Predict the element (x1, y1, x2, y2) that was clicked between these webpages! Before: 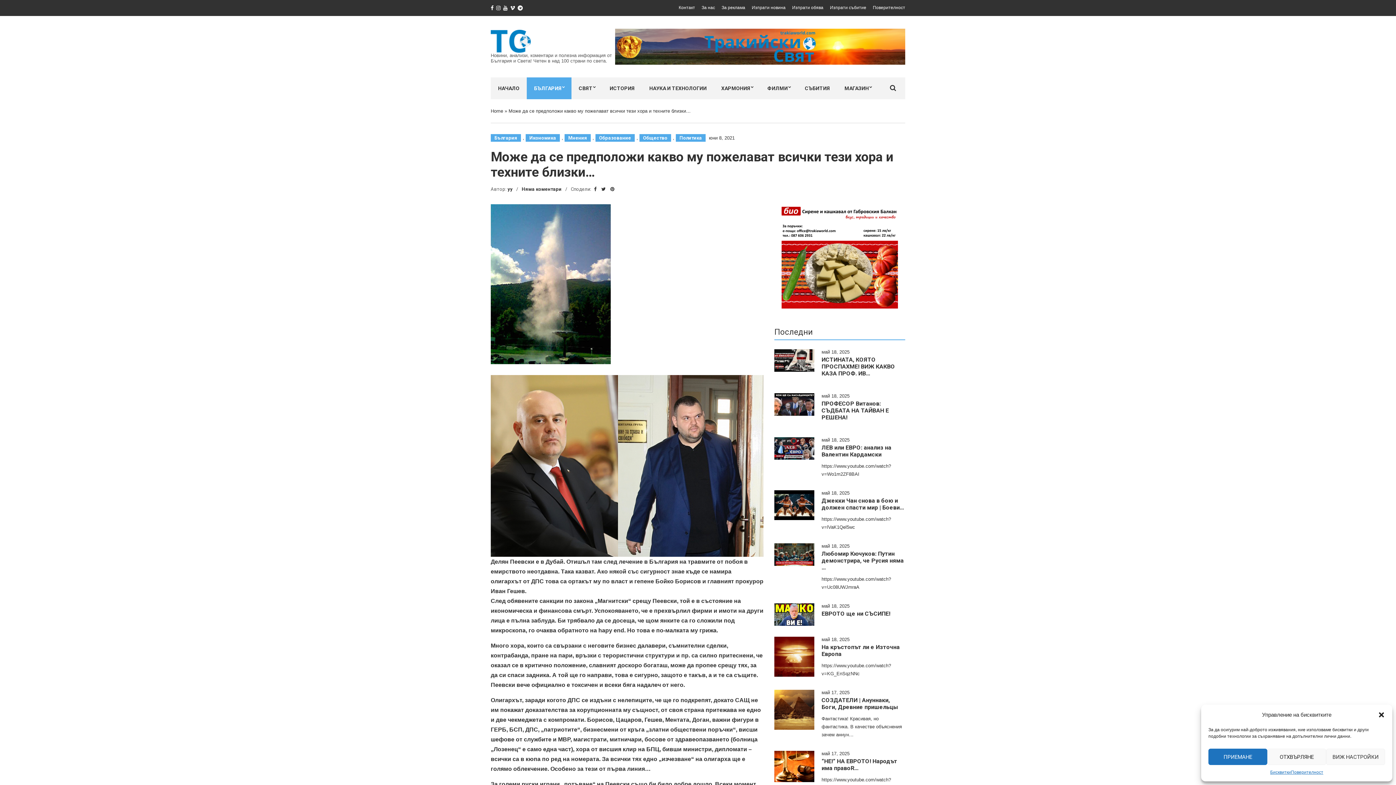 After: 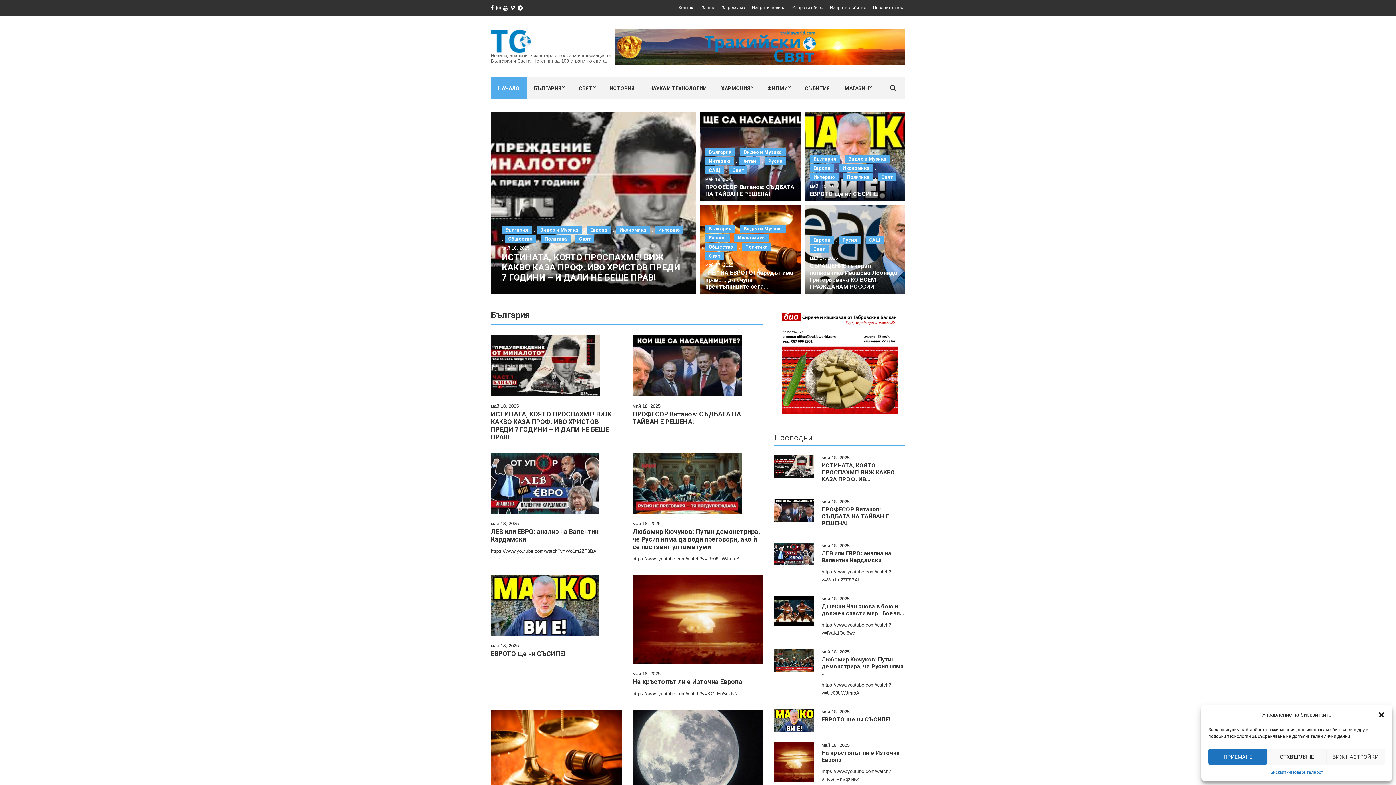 Action: label: Home bbox: (490, 108, 503, 113)